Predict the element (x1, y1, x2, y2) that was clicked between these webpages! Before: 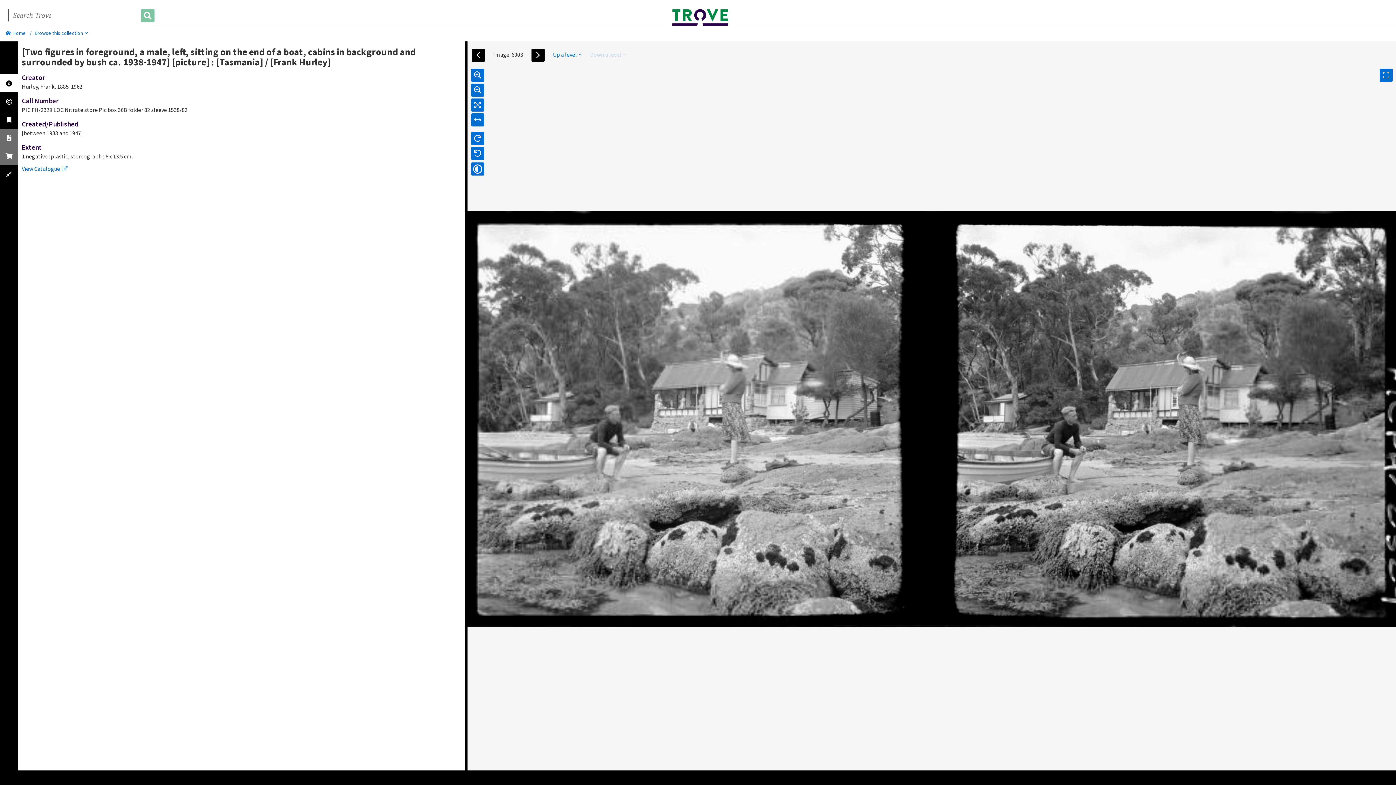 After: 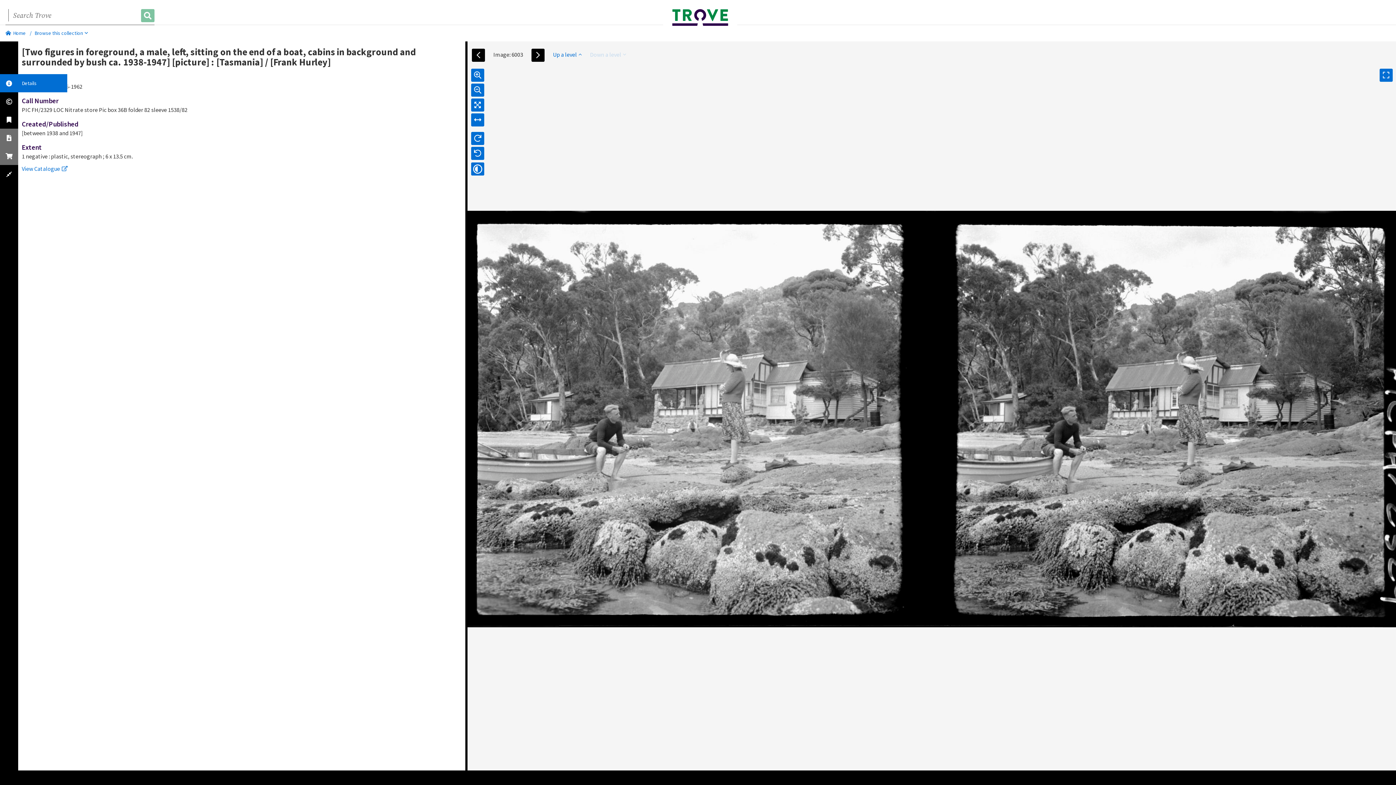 Action: bbox: (0, 74, 18, 92)